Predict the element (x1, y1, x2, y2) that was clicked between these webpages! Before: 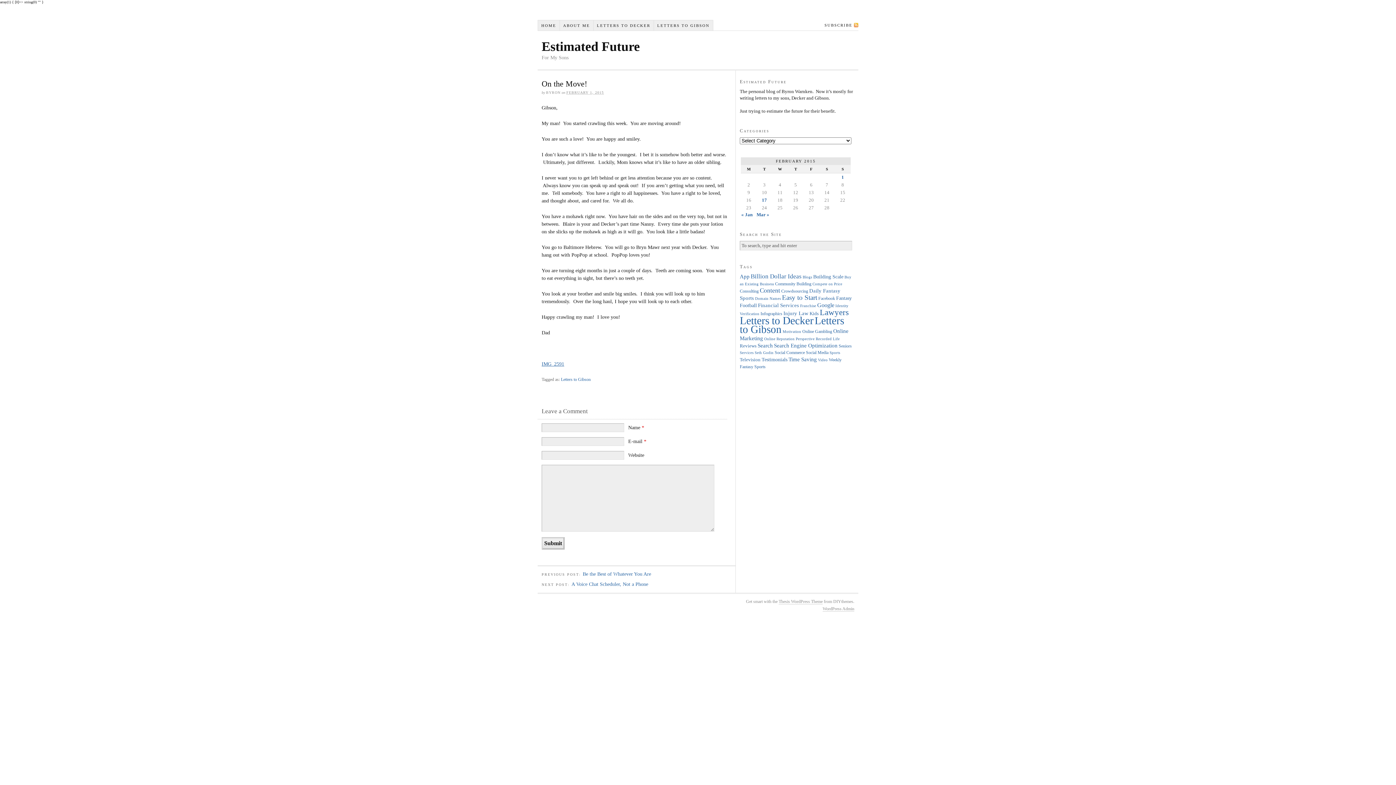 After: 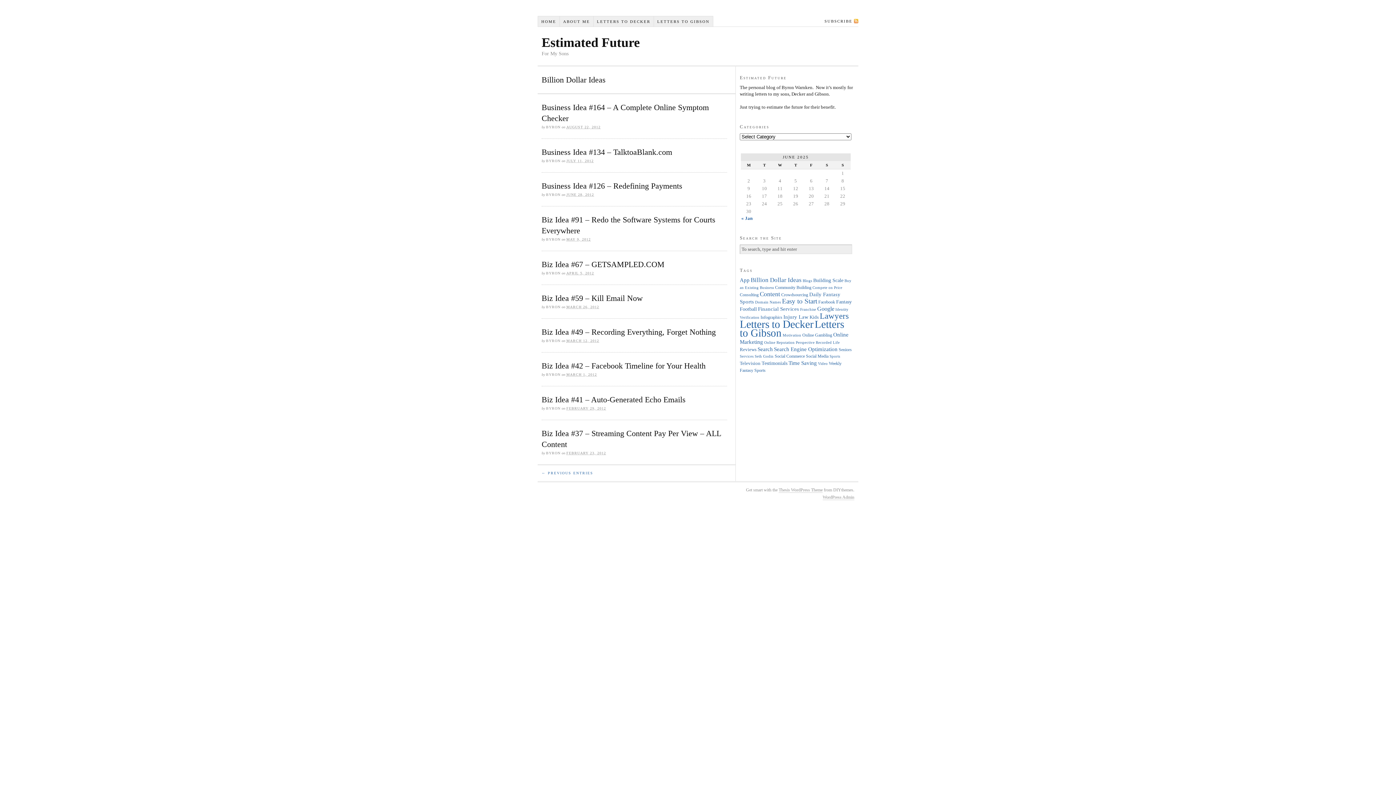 Action: bbox: (750, 273, 801, 279) label: Billion Dollar Ideas (11 items)